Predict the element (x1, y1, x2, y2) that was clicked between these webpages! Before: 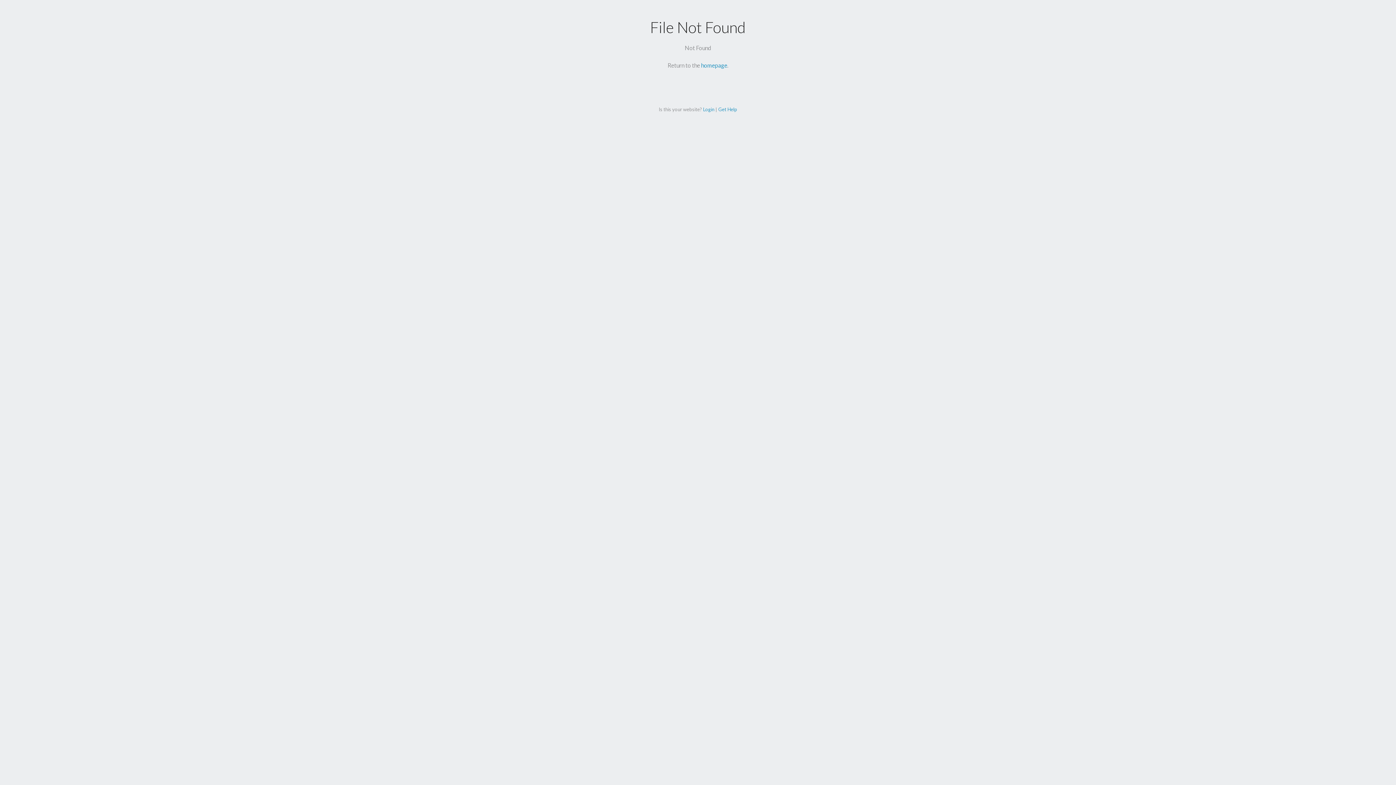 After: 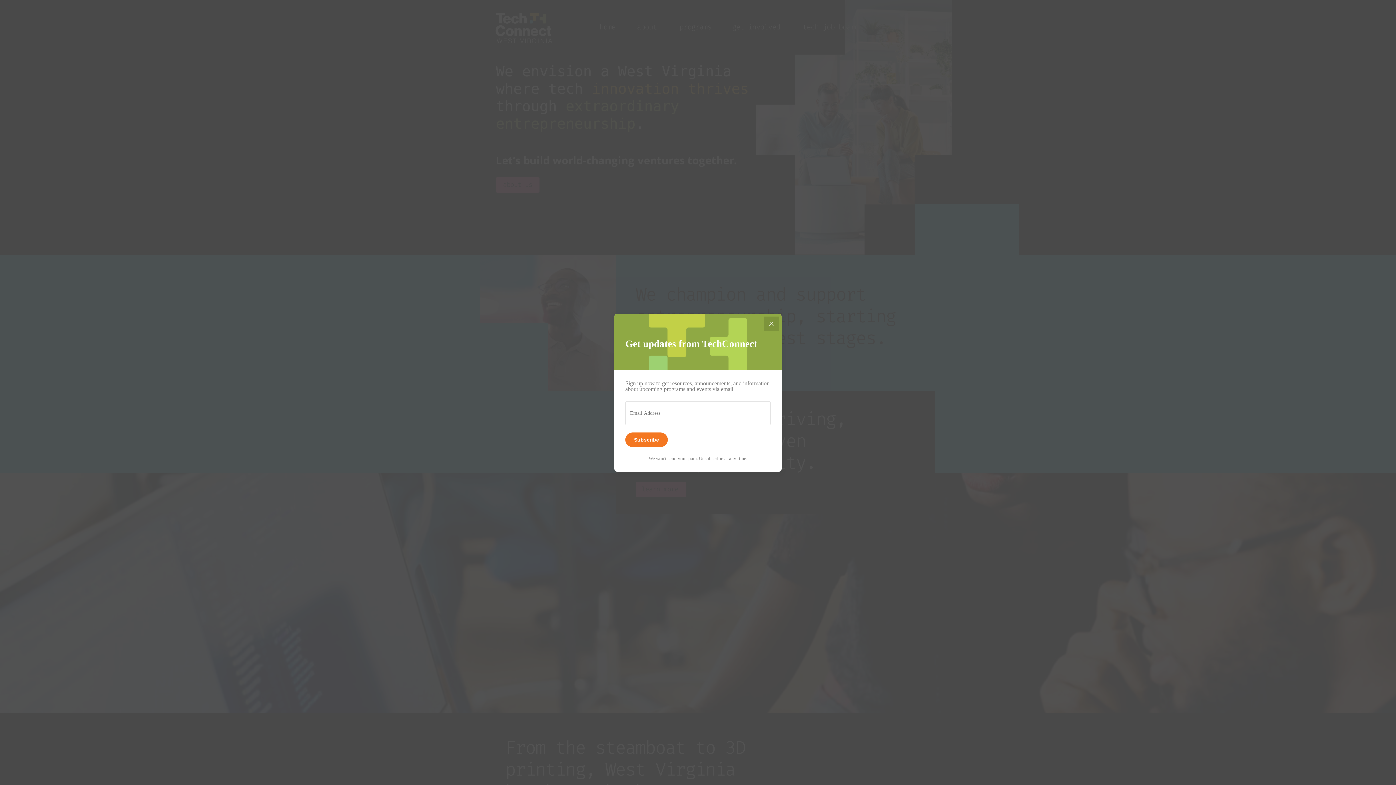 Action: label: homepage bbox: (701, 61, 727, 68)